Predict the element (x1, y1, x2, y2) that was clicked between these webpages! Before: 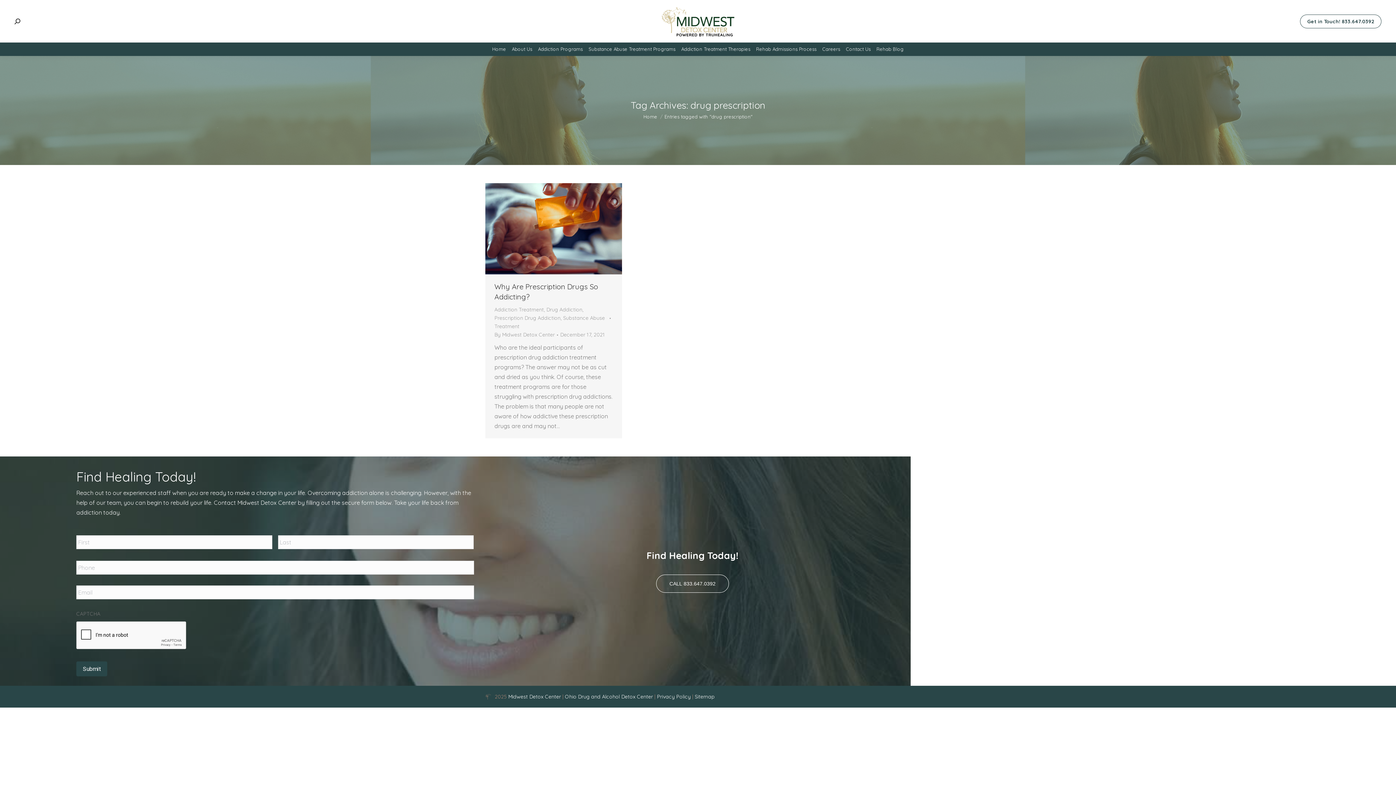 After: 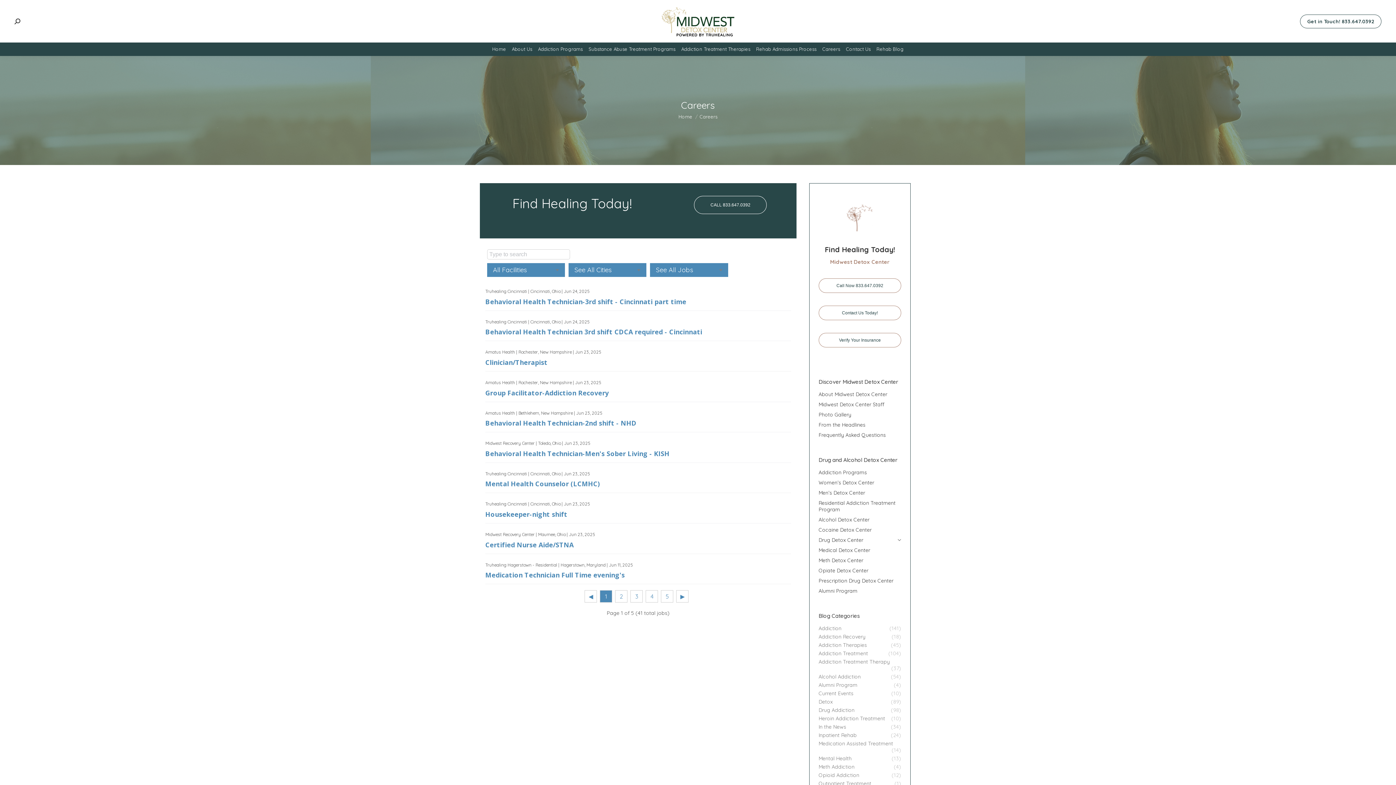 Action: bbox: (819, 42, 843, 56) label: Careers